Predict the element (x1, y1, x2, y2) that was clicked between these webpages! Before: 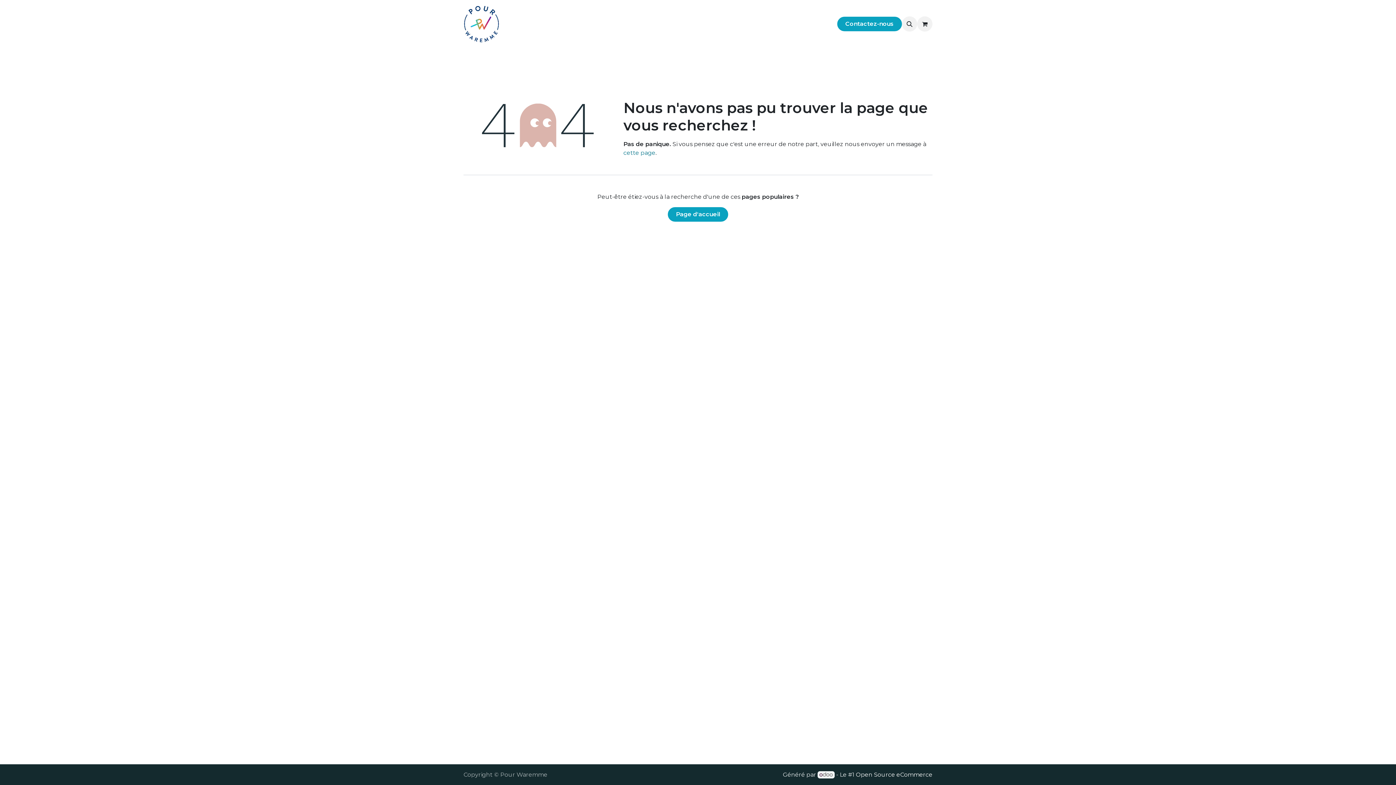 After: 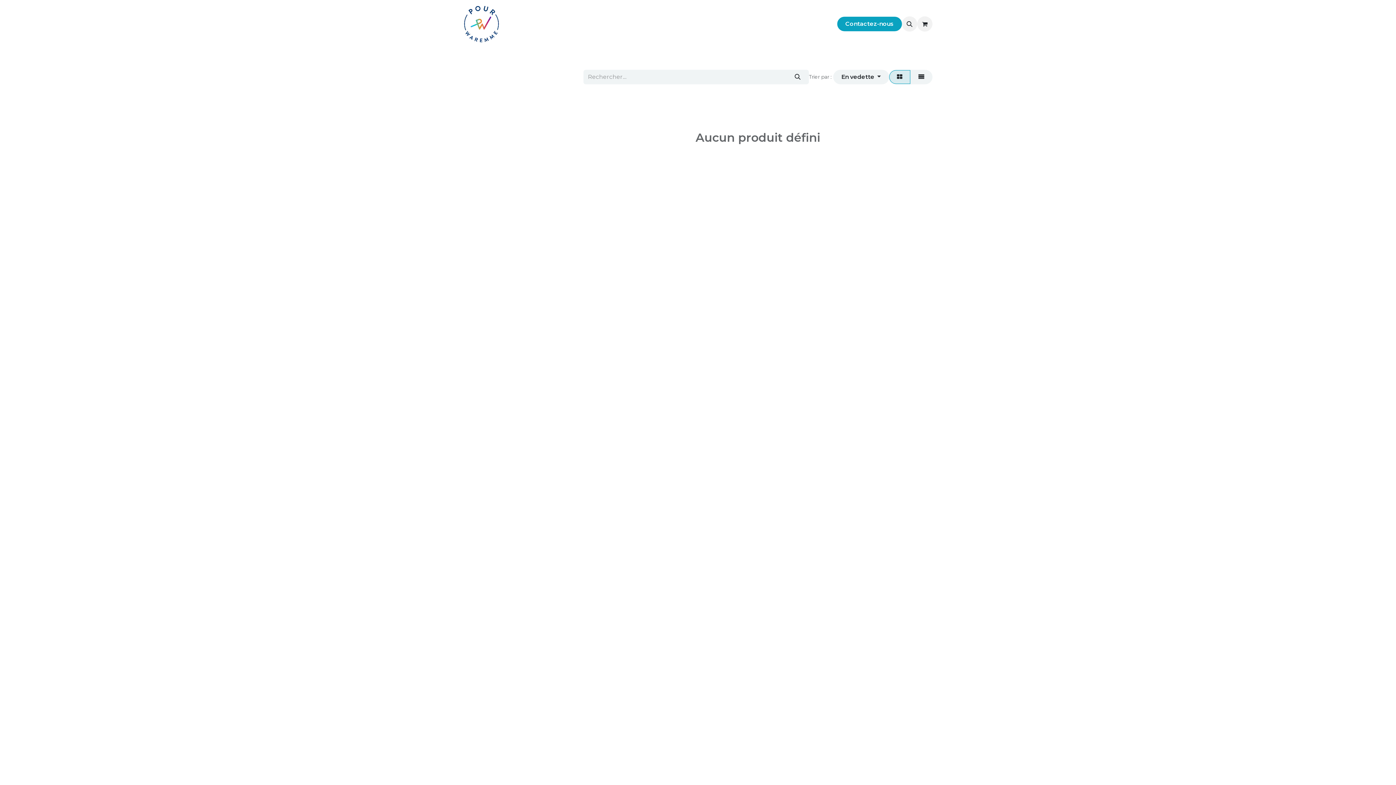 Action: bbox: (792, 16, 826, 31) label: Boutique